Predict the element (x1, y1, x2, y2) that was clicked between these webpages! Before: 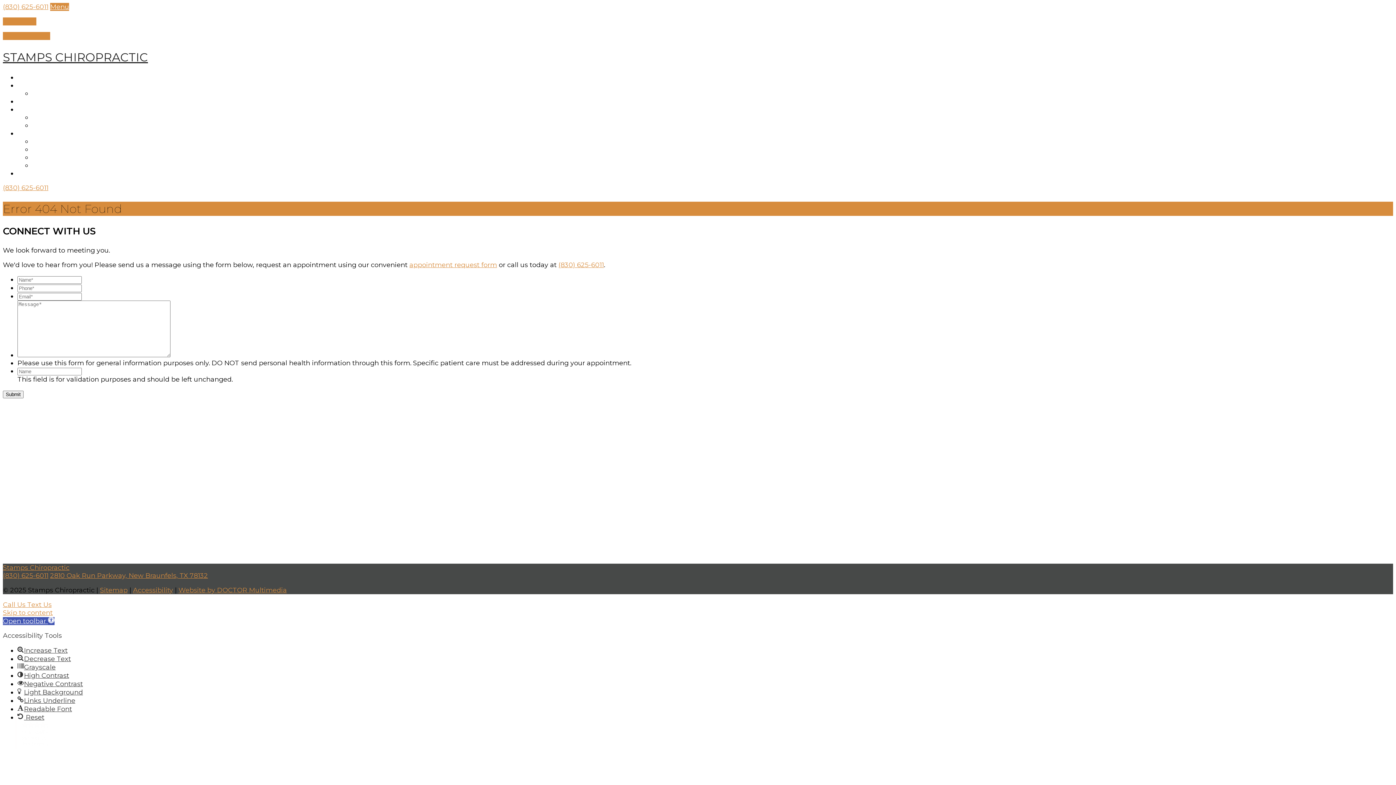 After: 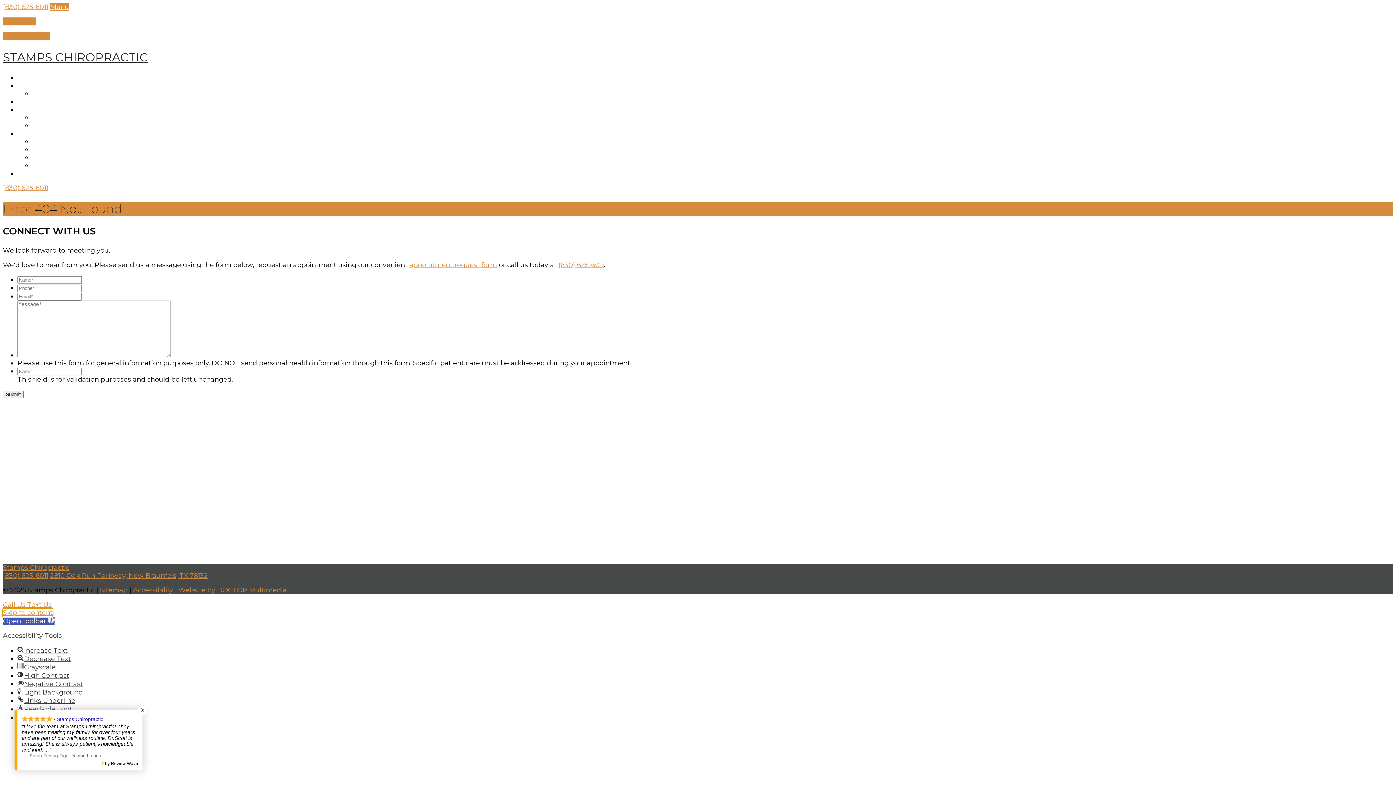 Action: bbox: (2, 609, 52, 617) label: Skip to content